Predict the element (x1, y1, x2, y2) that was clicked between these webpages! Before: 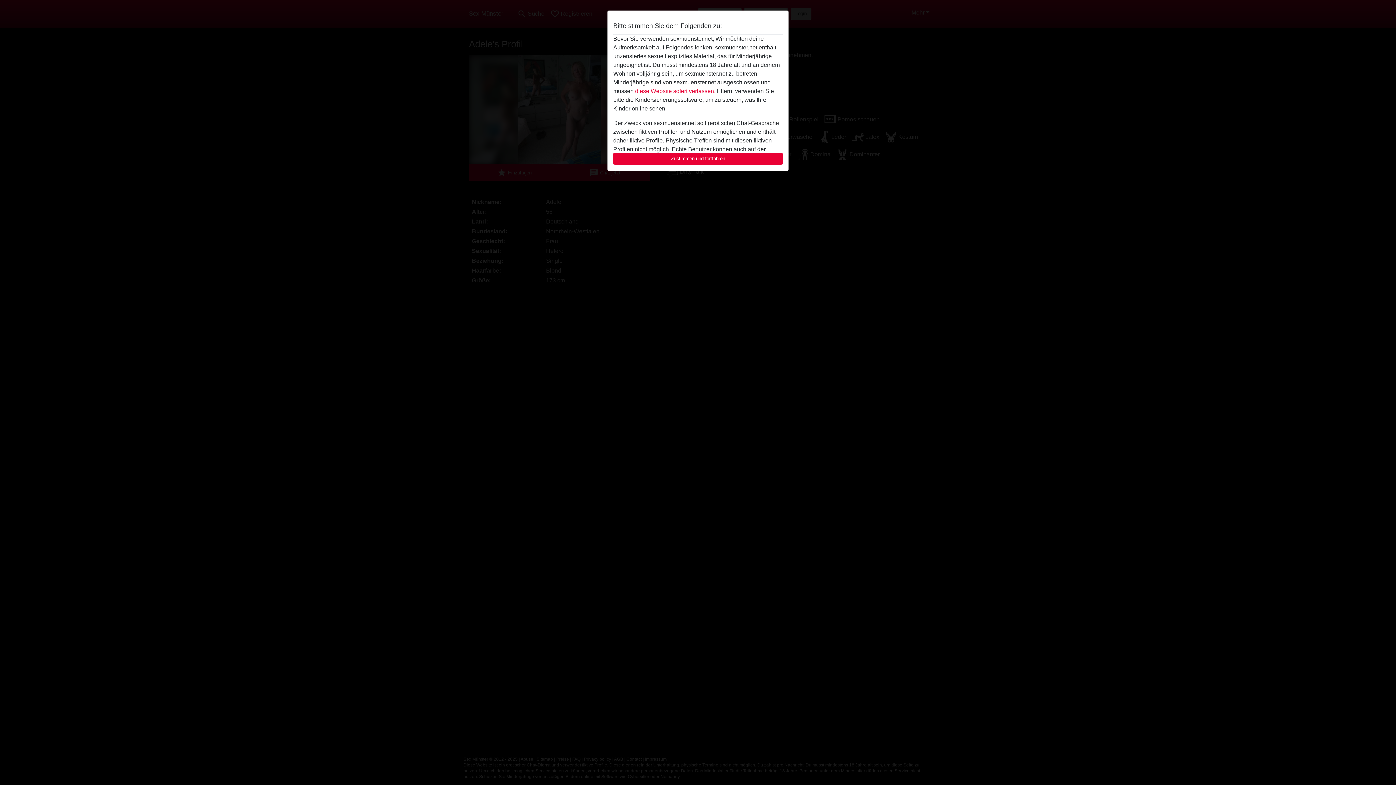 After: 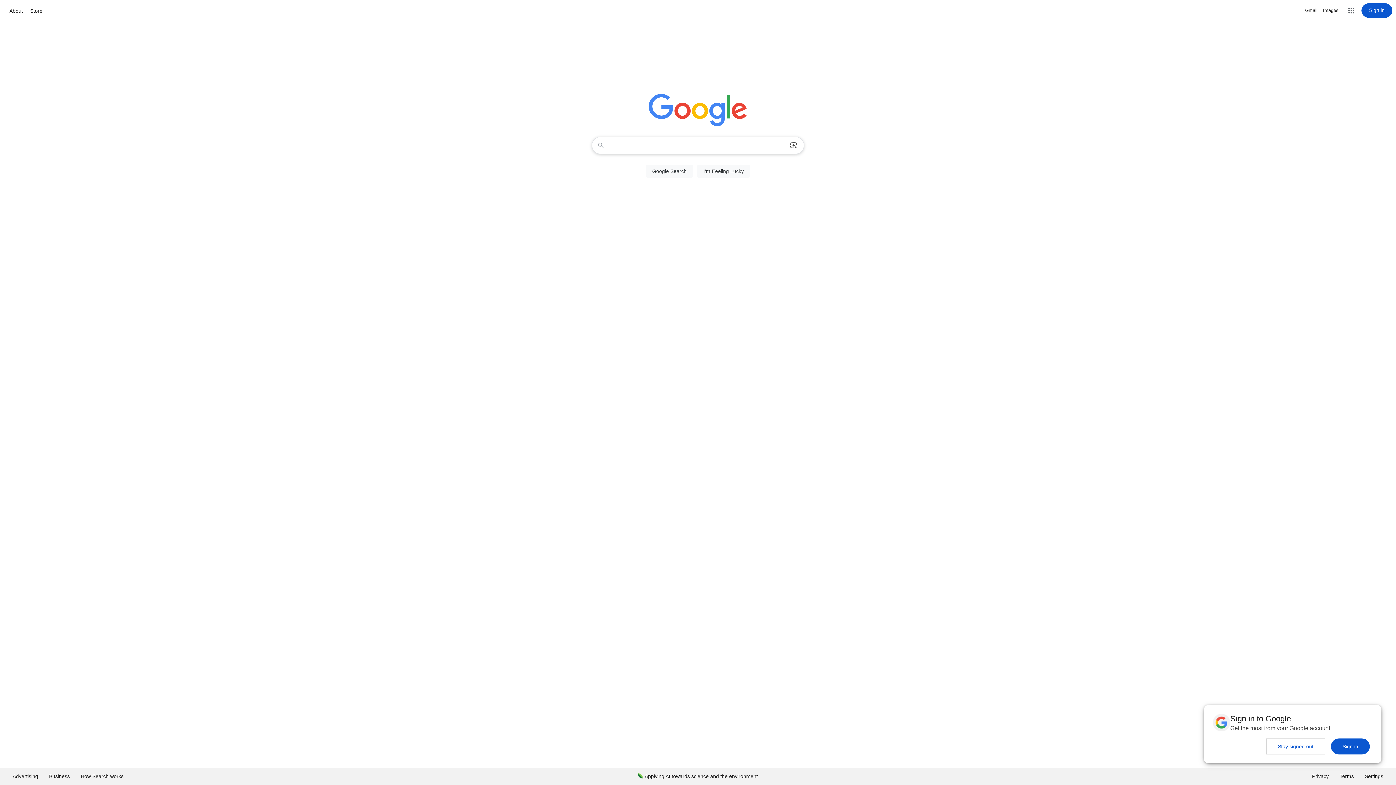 Action: bbox: (635, 88, 715, 94) label: diese Website sofert verlassen.